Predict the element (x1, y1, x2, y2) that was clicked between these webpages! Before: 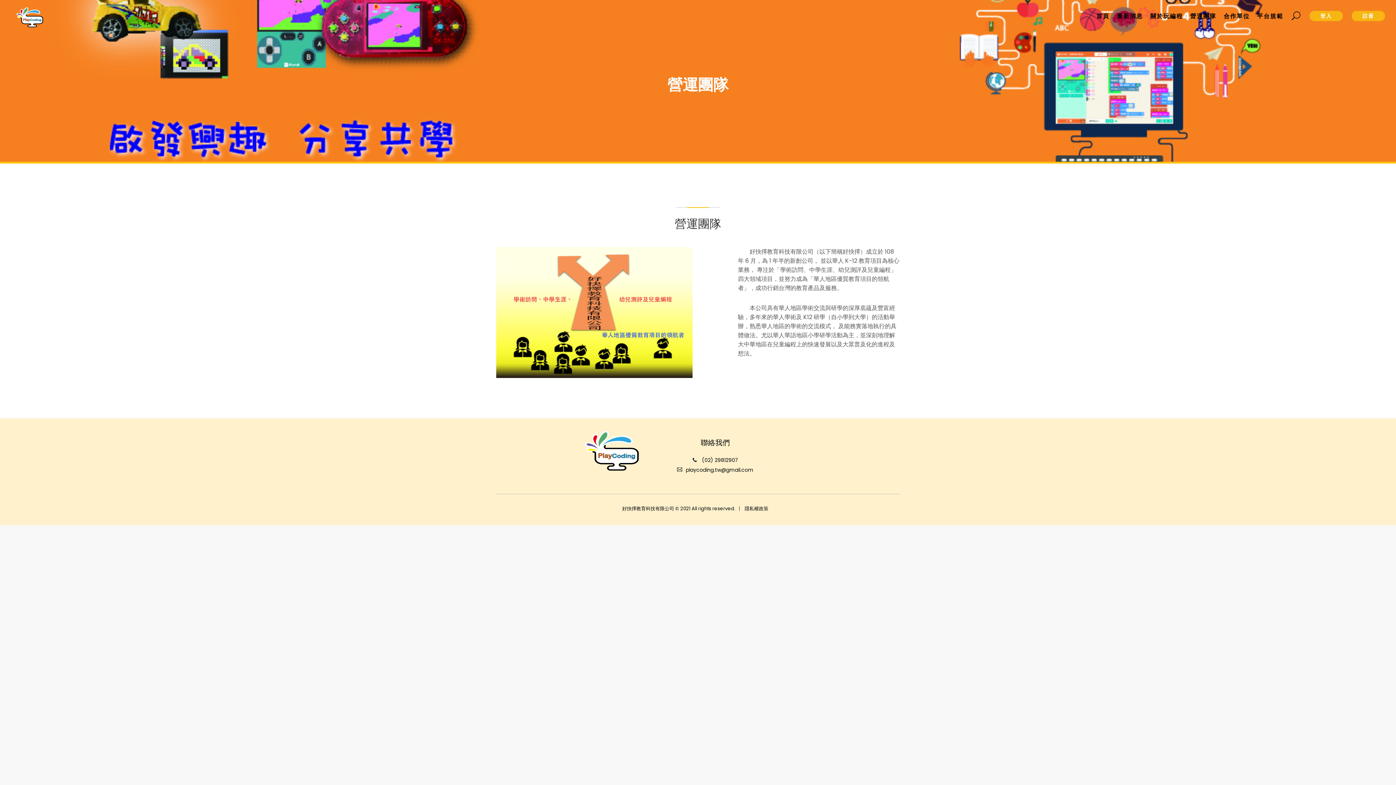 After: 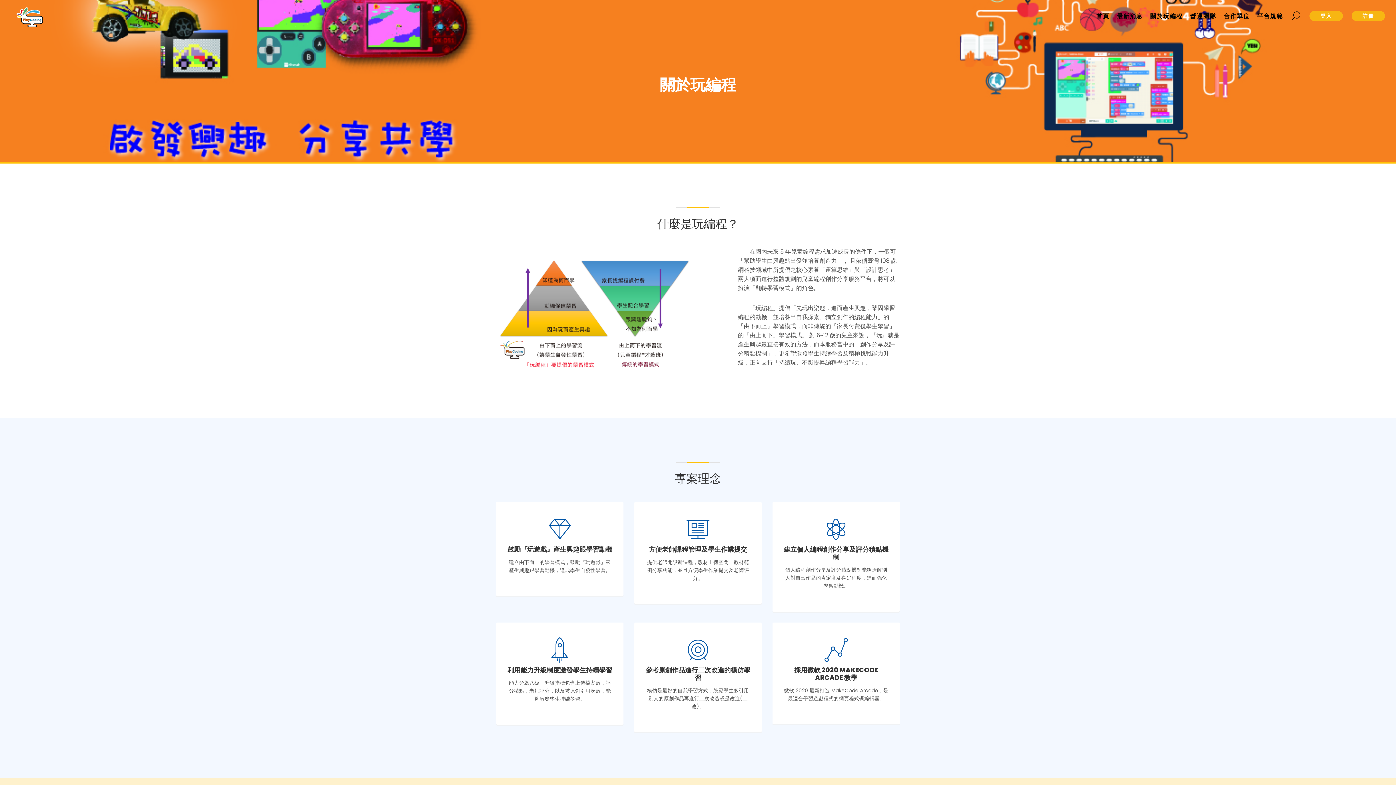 Action: label: 關於玩編程 bbox: (1147, 11, 1186, 26)